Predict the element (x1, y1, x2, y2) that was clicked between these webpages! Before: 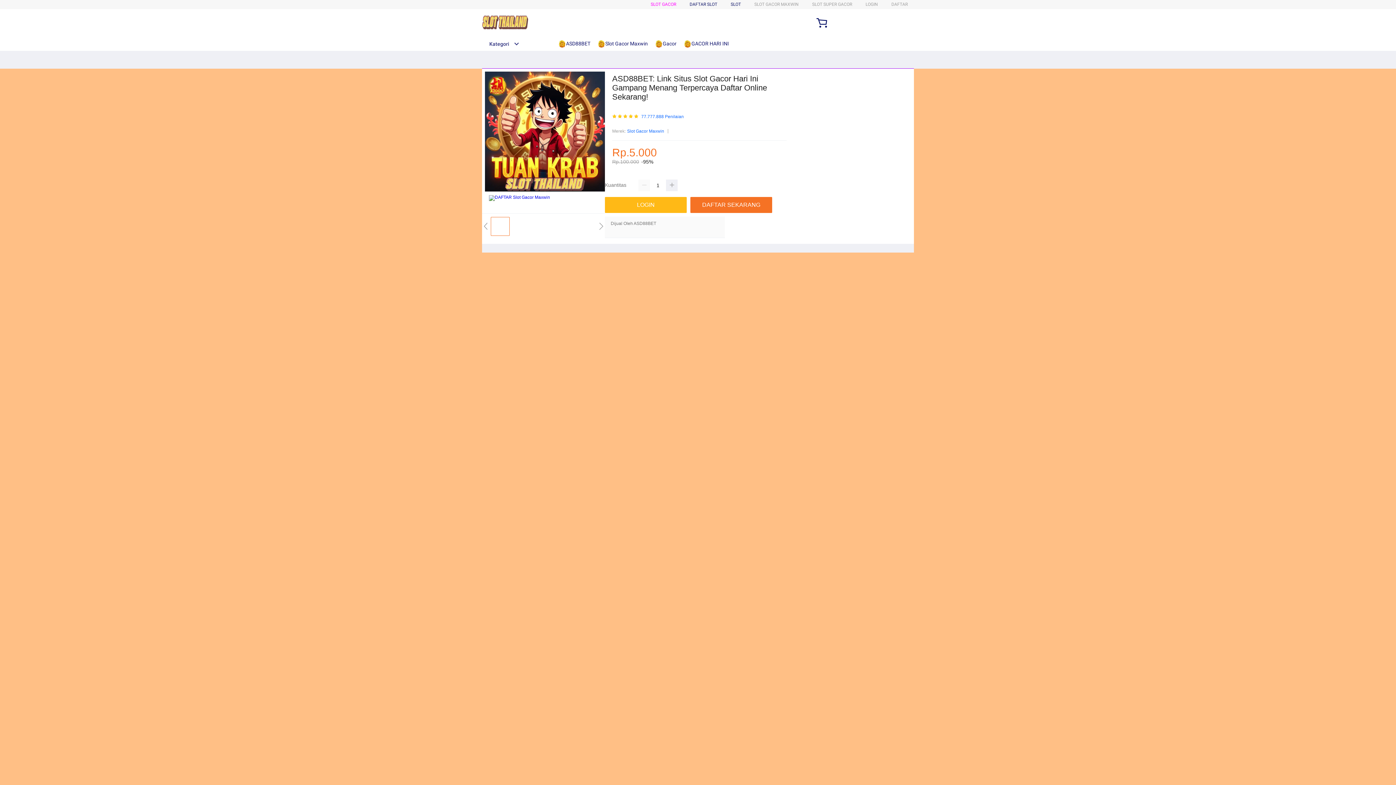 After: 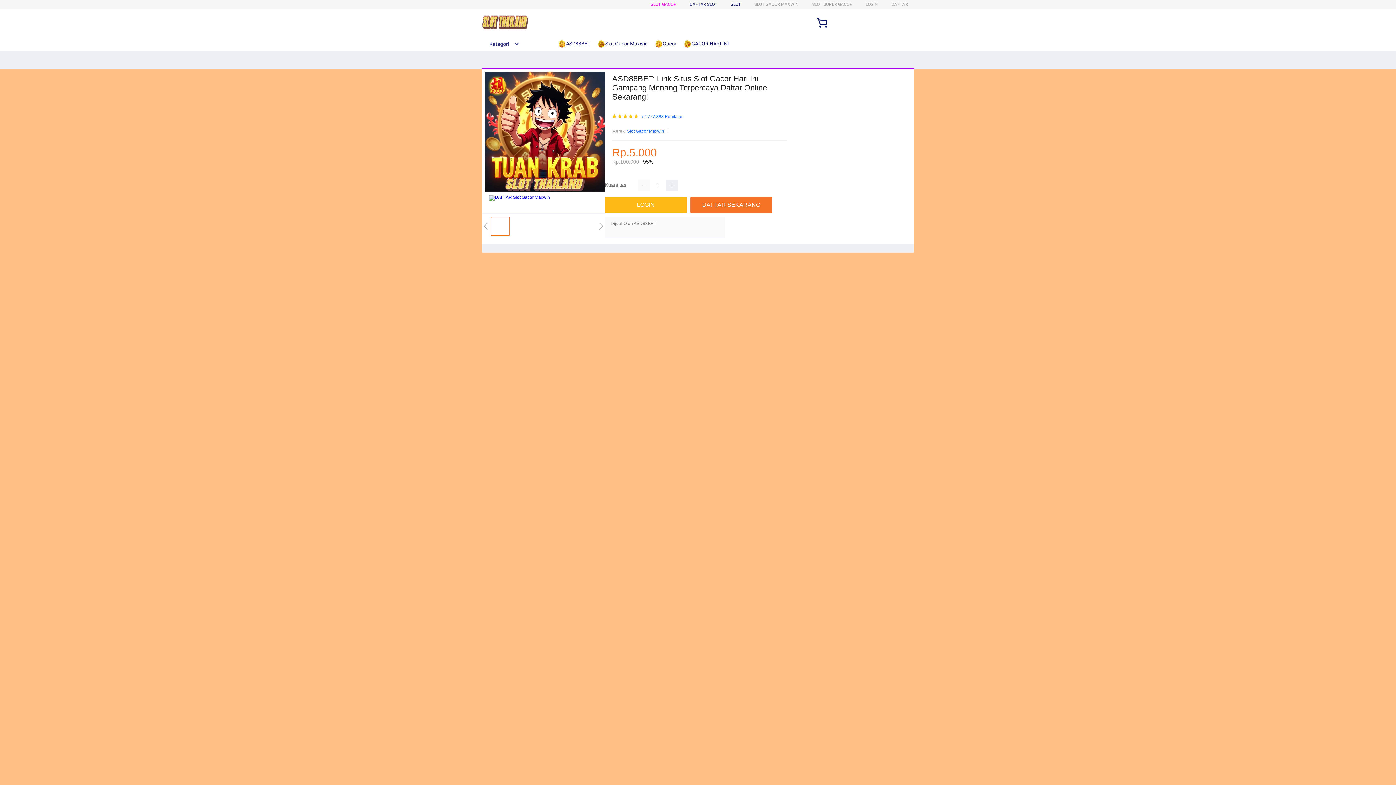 Action: bbox: (638, 179, 650, 191)